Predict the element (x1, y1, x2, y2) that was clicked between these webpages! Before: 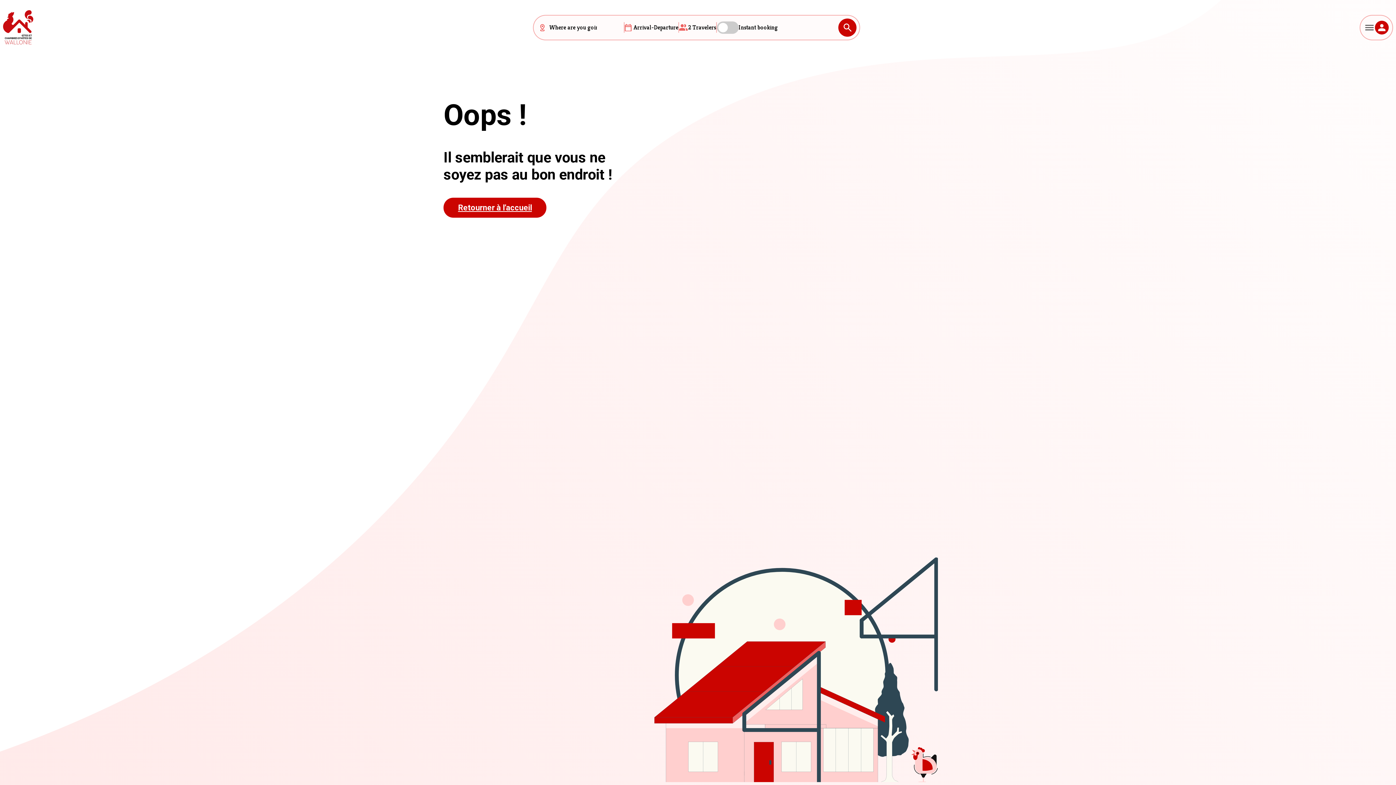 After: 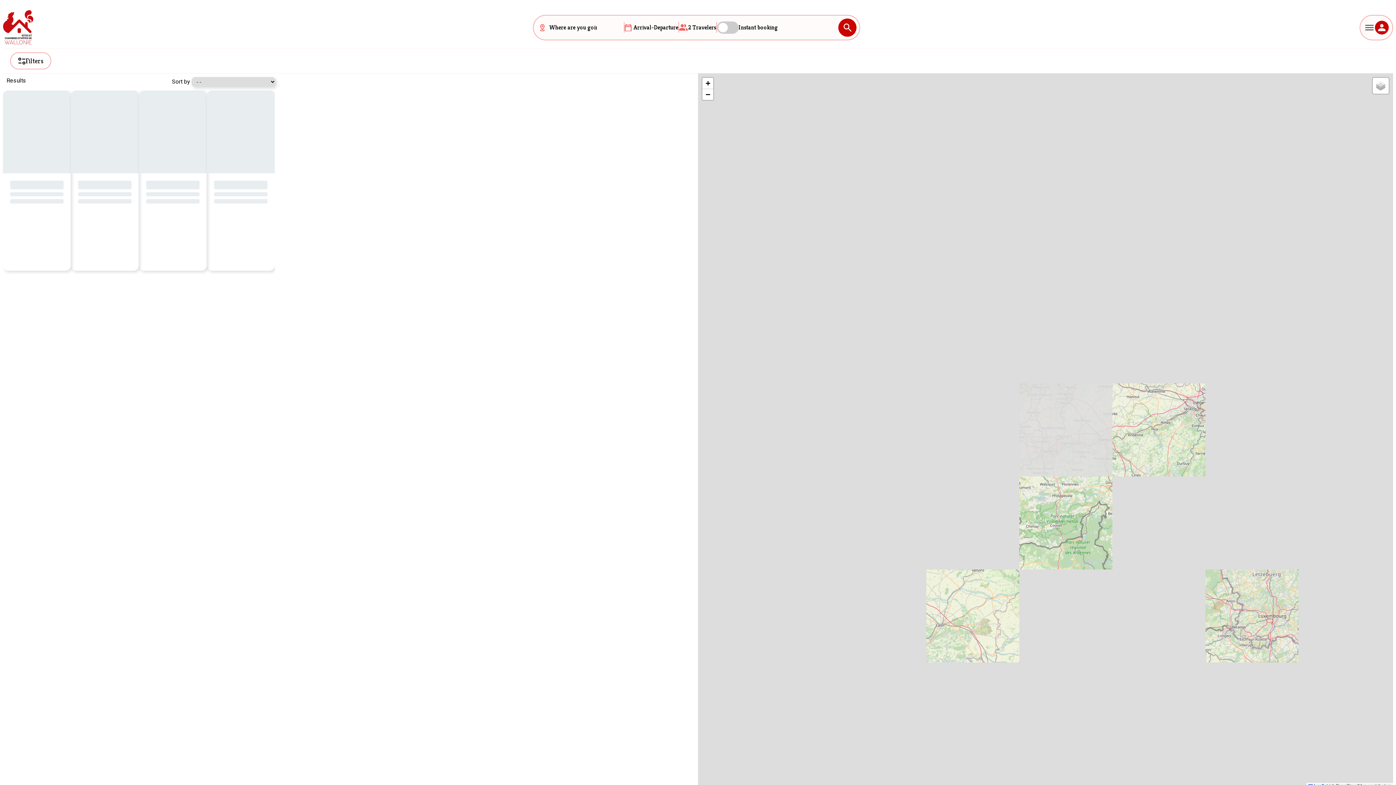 Action: label: Search bbox: (838, 18, 856, 36)